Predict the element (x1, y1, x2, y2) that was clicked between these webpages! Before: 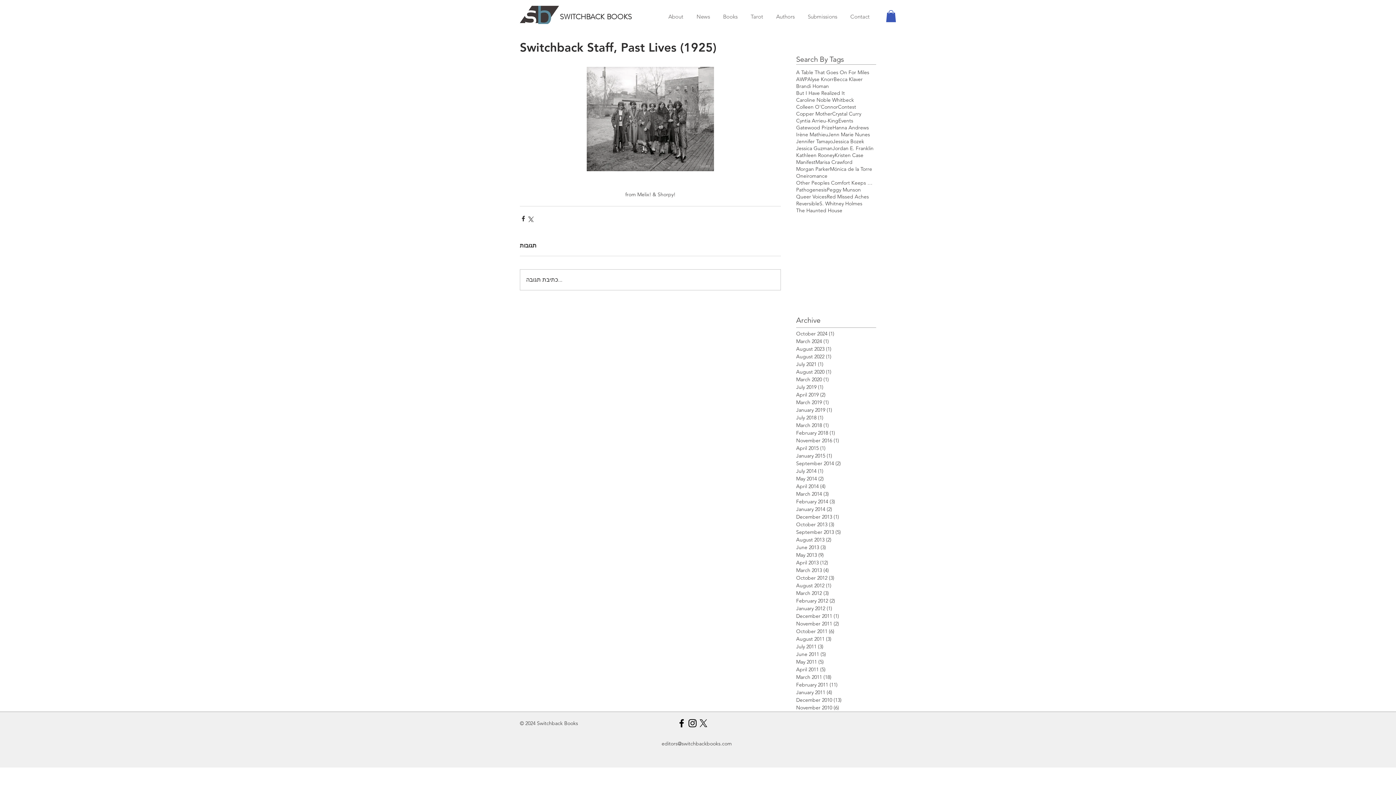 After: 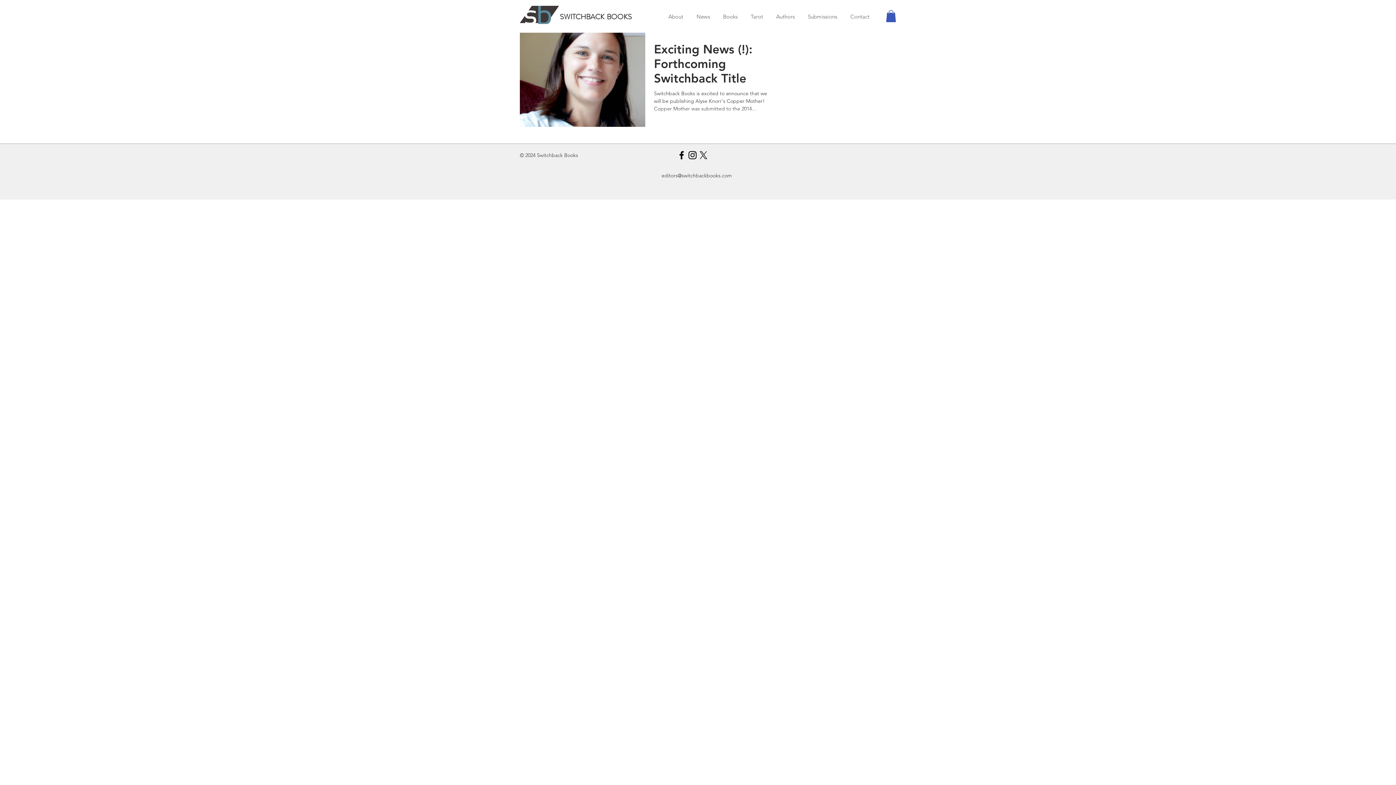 Action: label: Alyse Knorr bbox: (807, 76, 833, 83)